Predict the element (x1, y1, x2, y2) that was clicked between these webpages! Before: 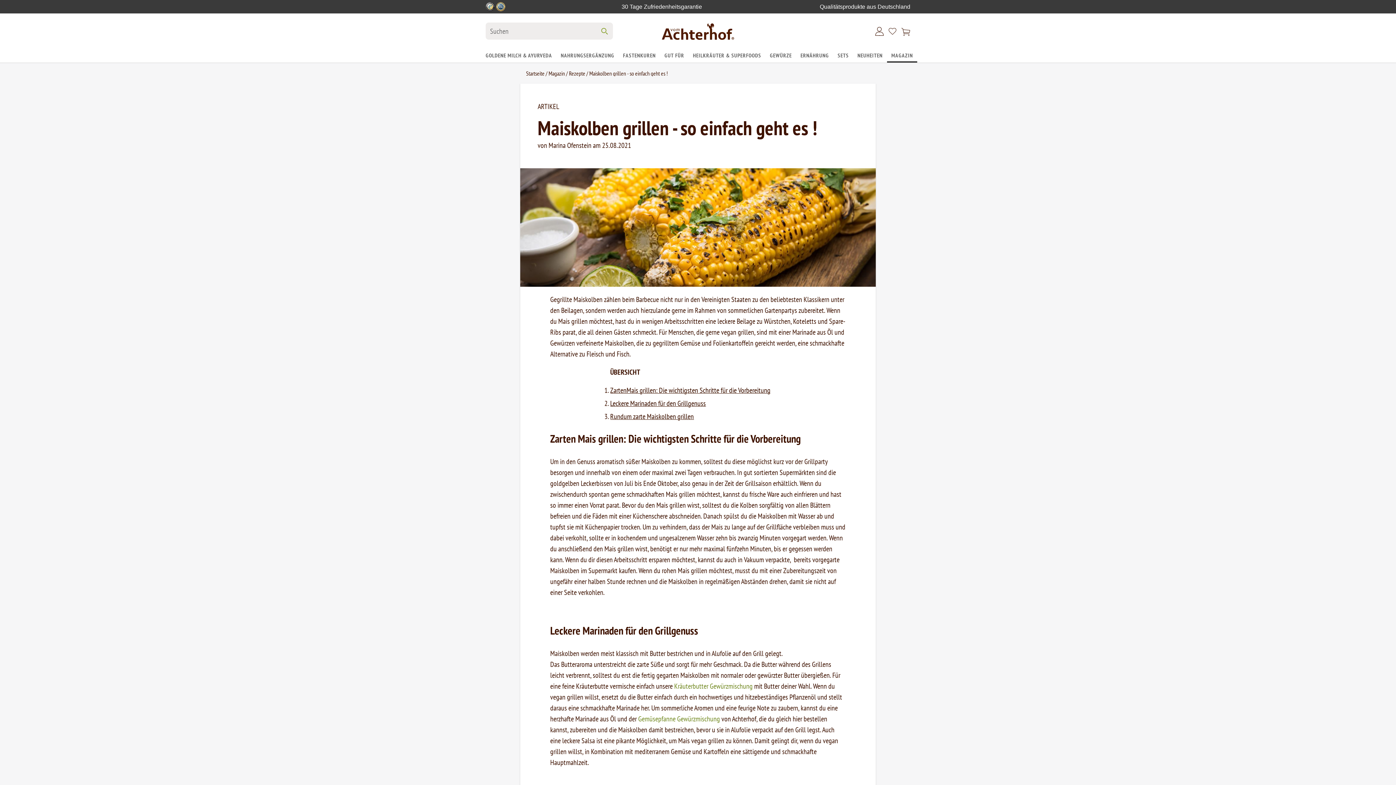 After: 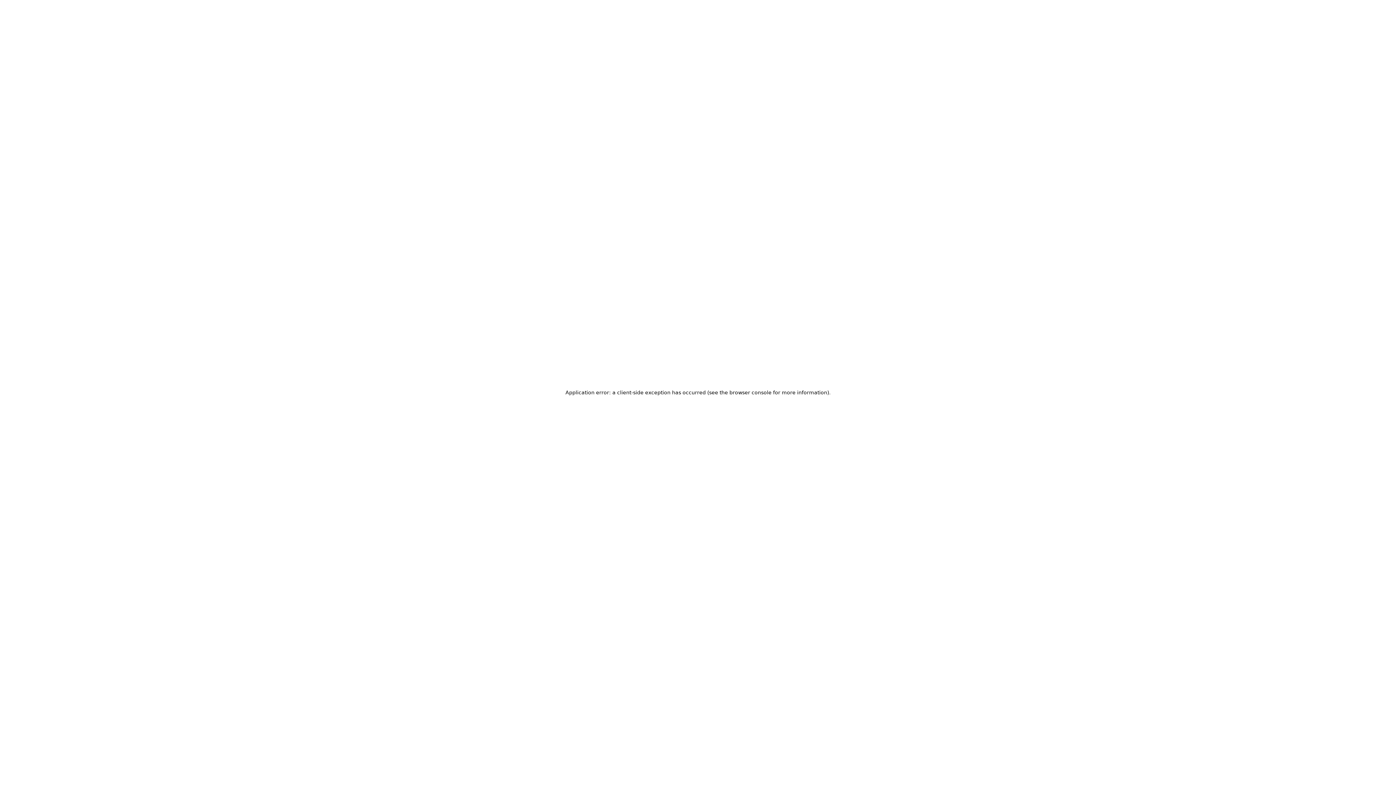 Action: label: NAHRUNGSERGÄNZUNG bbox: (556, 48, 618, 62)